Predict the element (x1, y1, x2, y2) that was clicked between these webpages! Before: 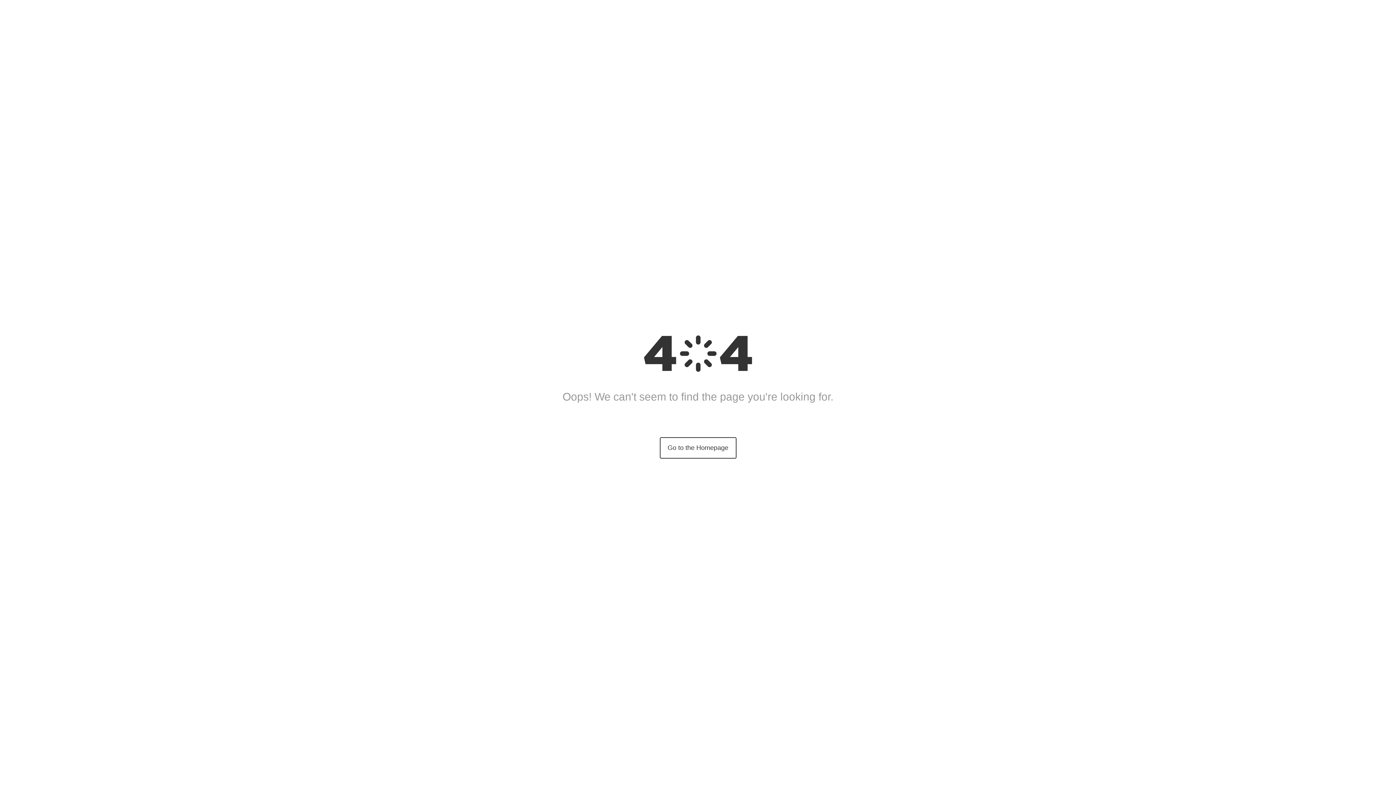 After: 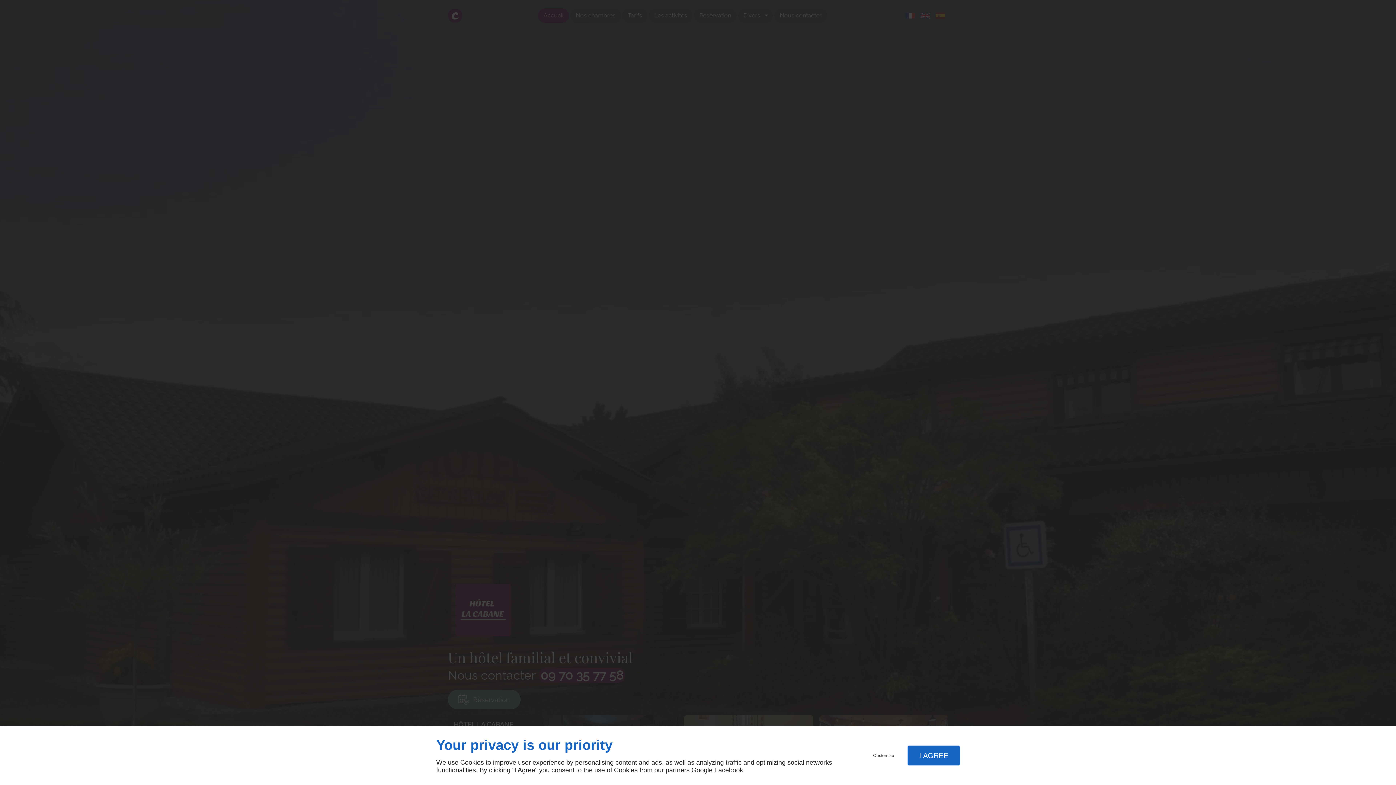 Action: bbox: (659, 437, 736, 458) label: Go to the Homepage